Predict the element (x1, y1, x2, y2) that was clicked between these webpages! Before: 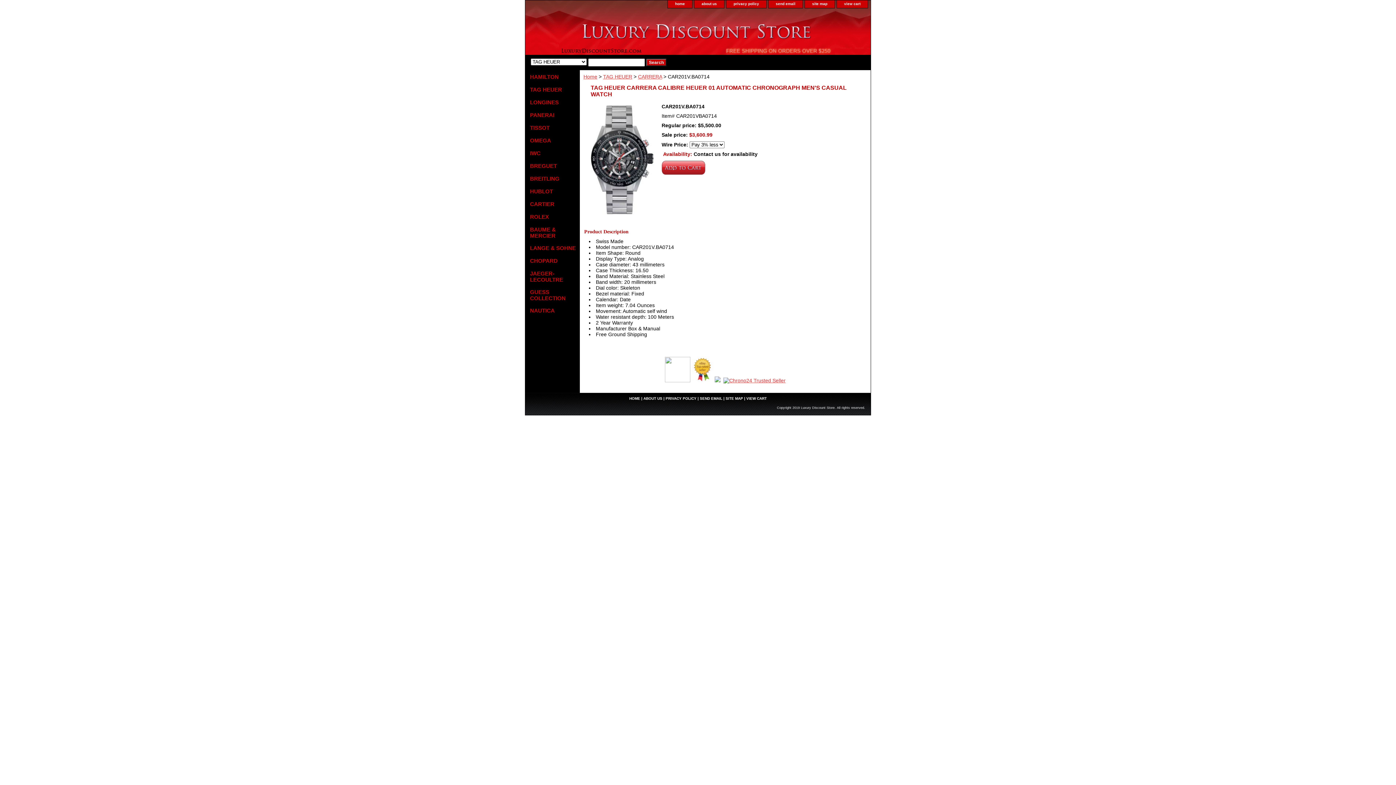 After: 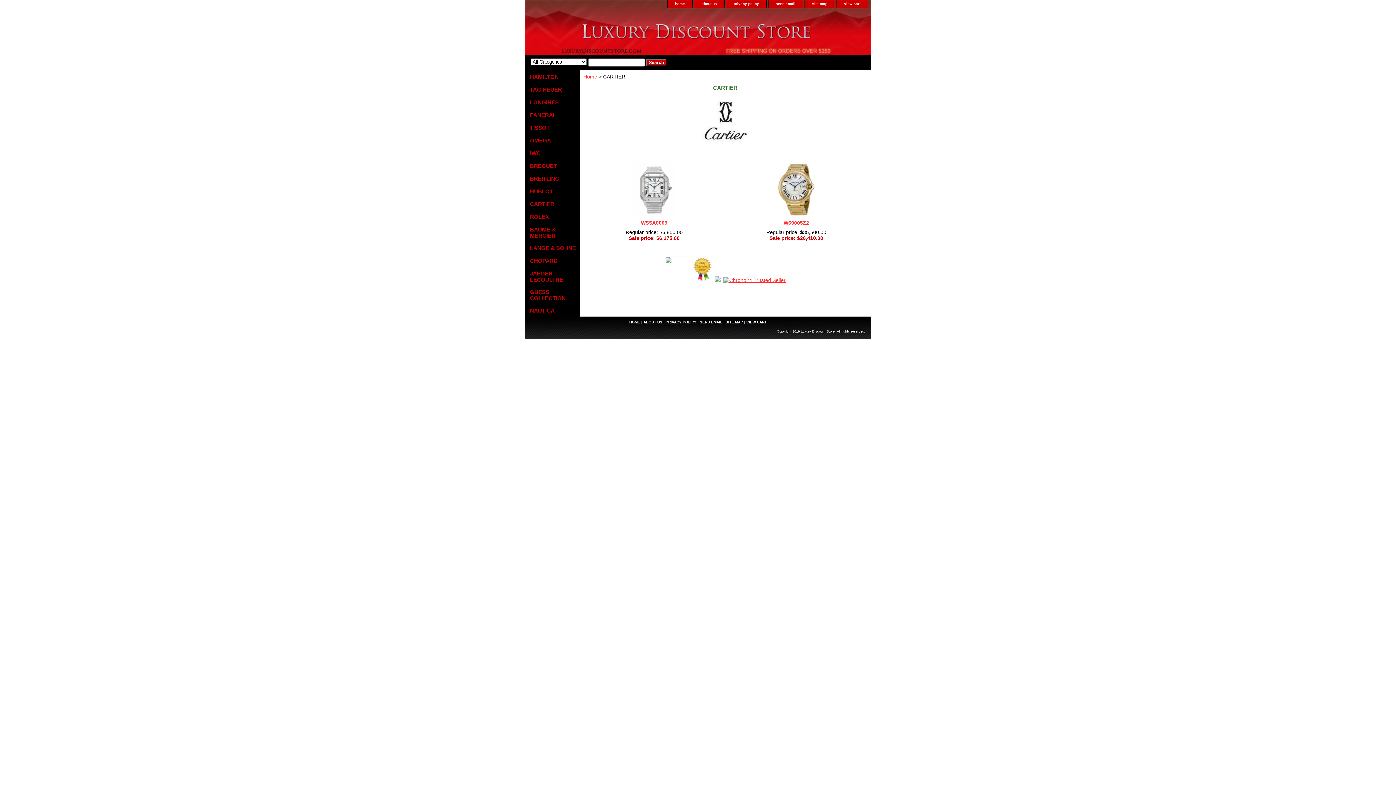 Action: label: CARTIER bbox: (525, 197, 580, 210)